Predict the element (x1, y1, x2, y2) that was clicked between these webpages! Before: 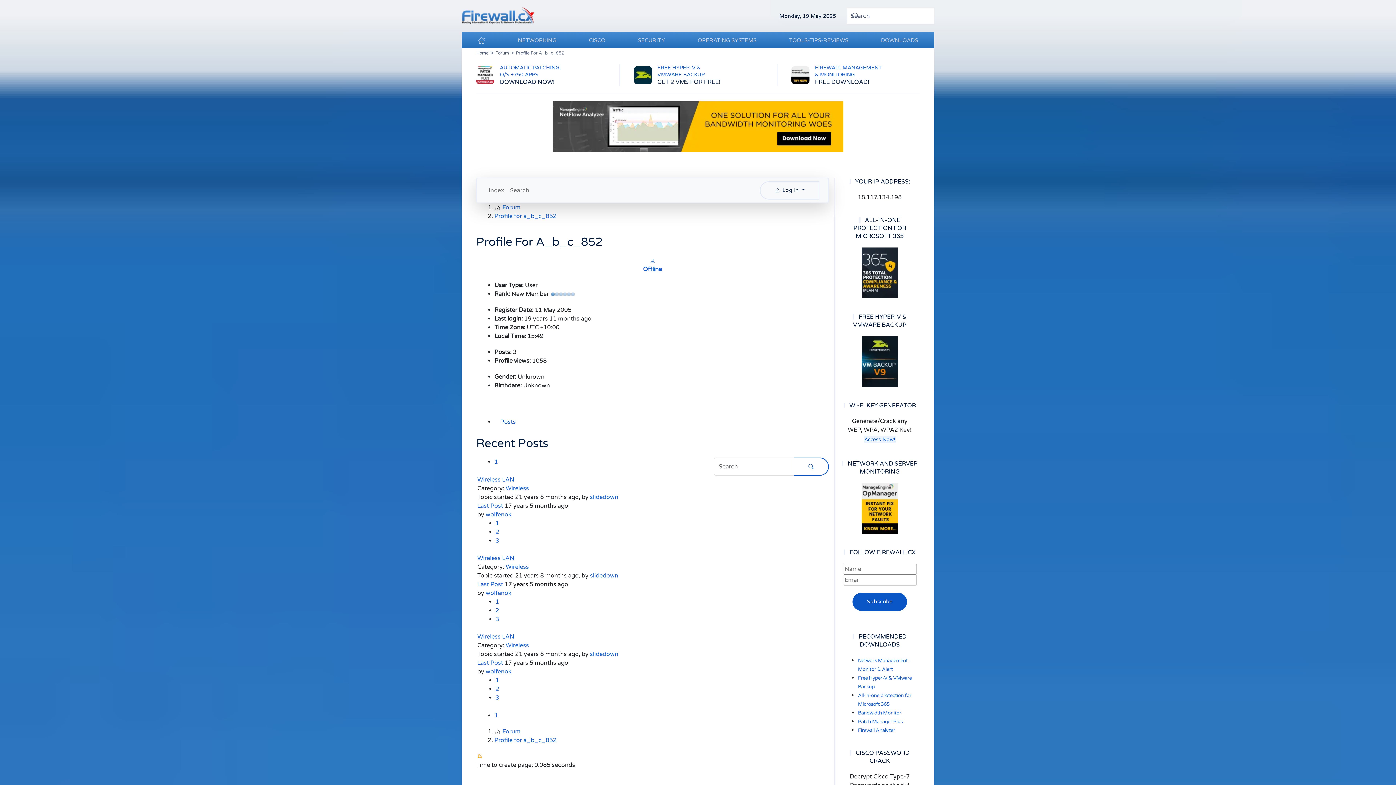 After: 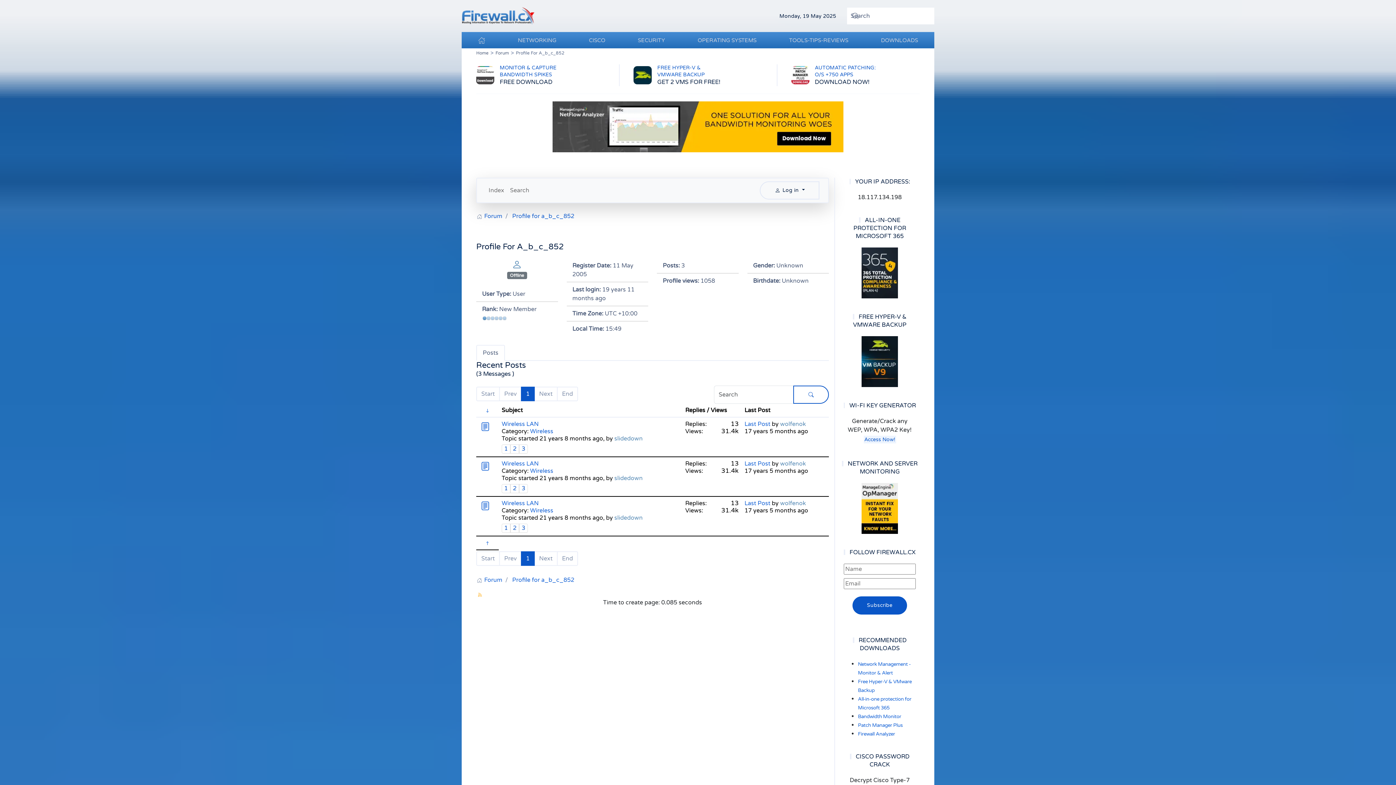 Action: bbox: (633, 64, 762, 86) label: FREE HYPER-V &
VMWARE BACKUP
GET 2 VMS FOR FREE!